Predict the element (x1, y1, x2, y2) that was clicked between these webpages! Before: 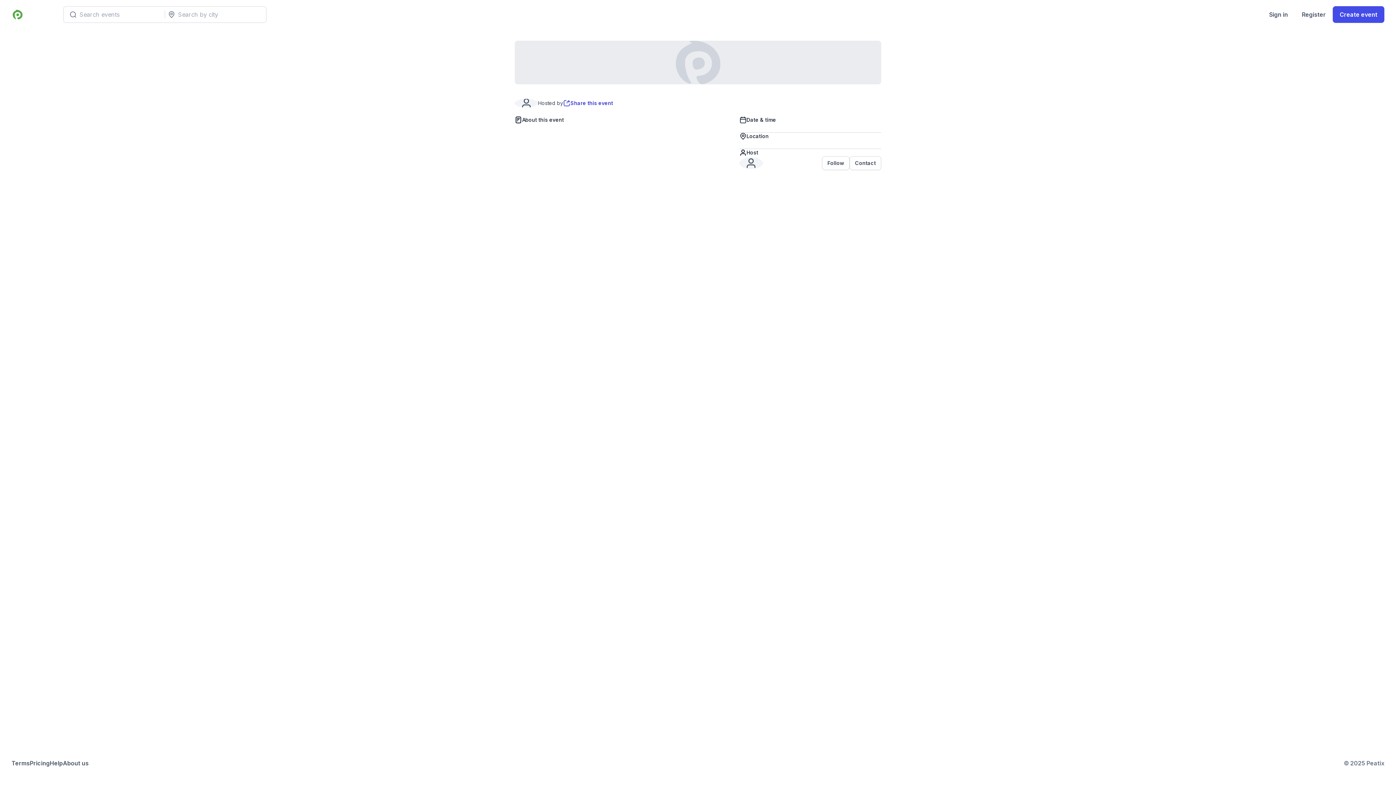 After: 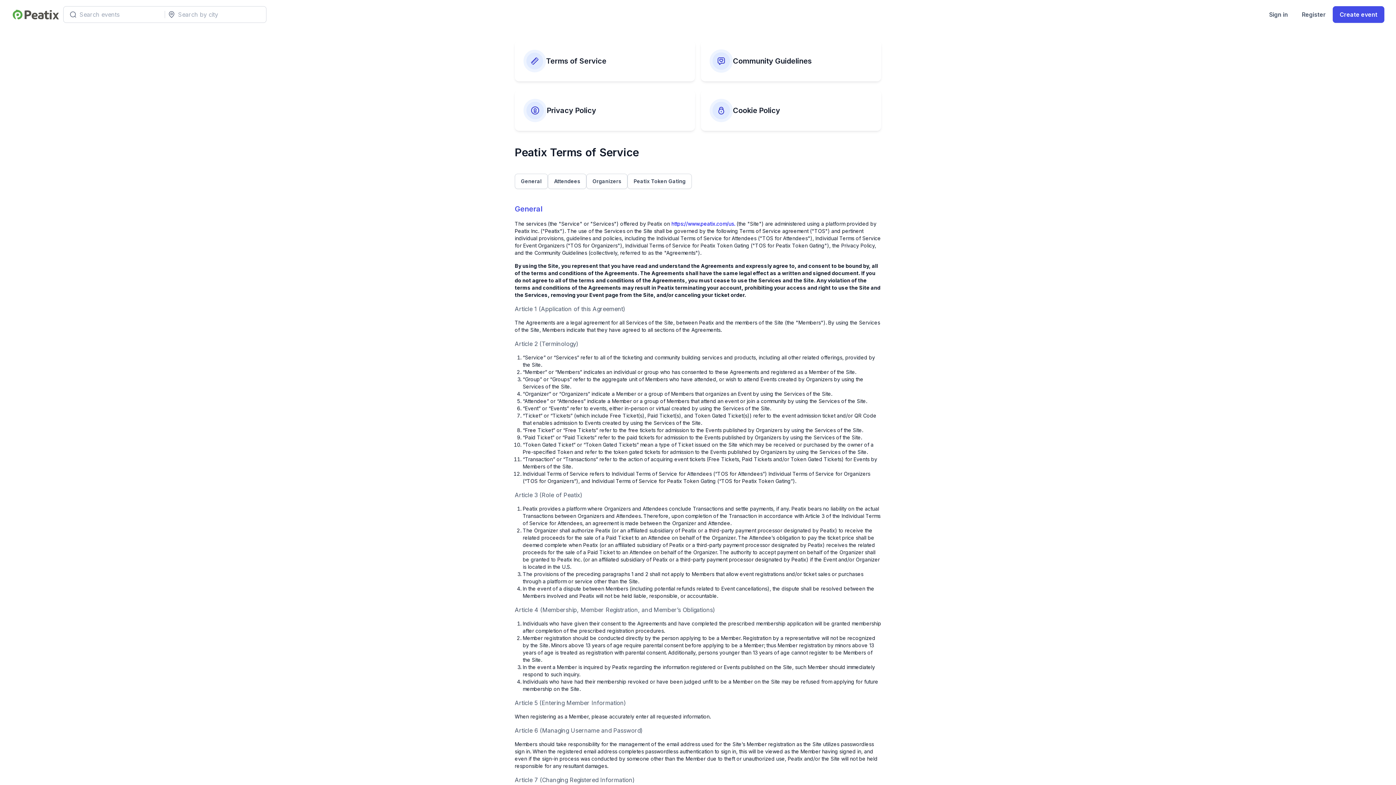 Action: label: Terms bbox: (11, 759, 29, 768)